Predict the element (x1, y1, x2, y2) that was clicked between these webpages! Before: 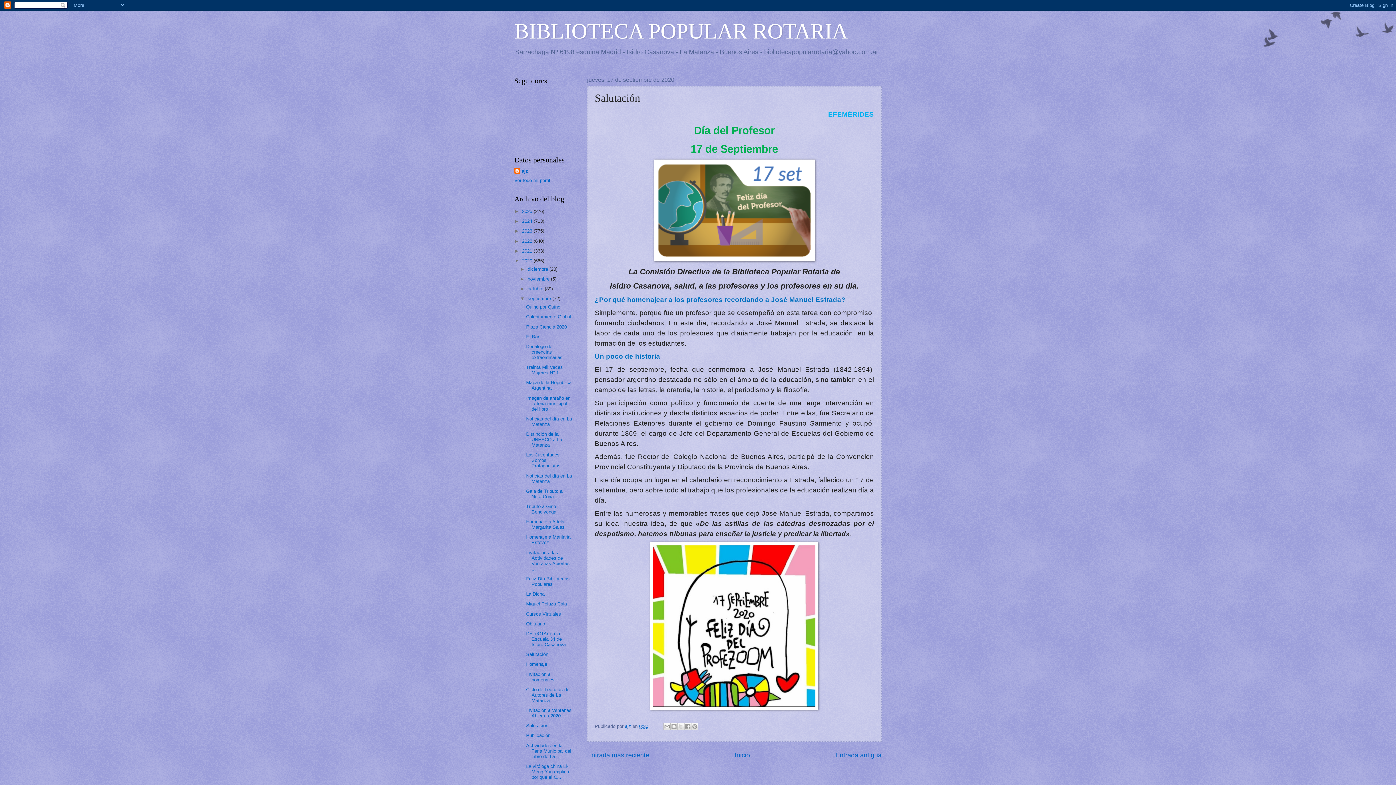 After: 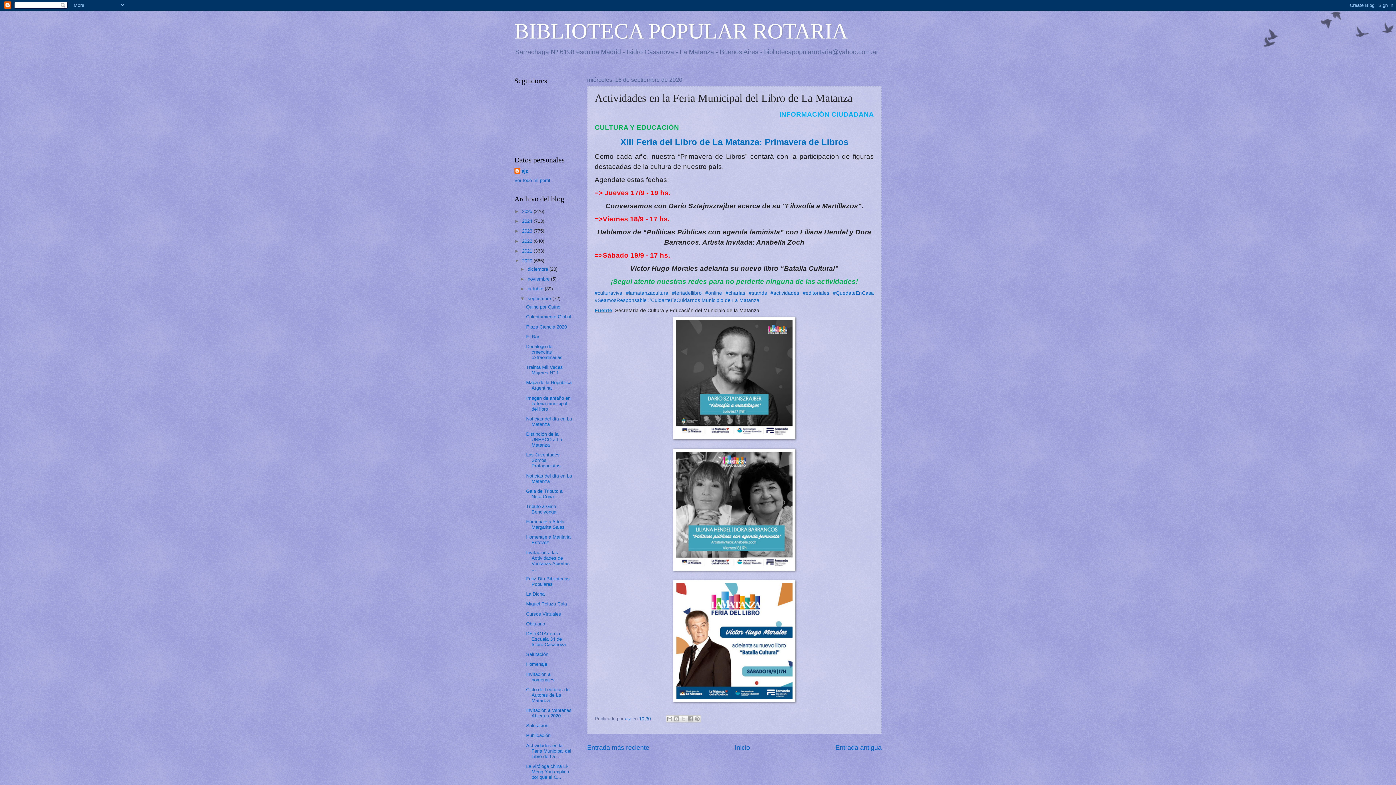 Action: label: Actividades en la Feria Municipal del Libro de La ... bbox: (526, 743, 571, 759)